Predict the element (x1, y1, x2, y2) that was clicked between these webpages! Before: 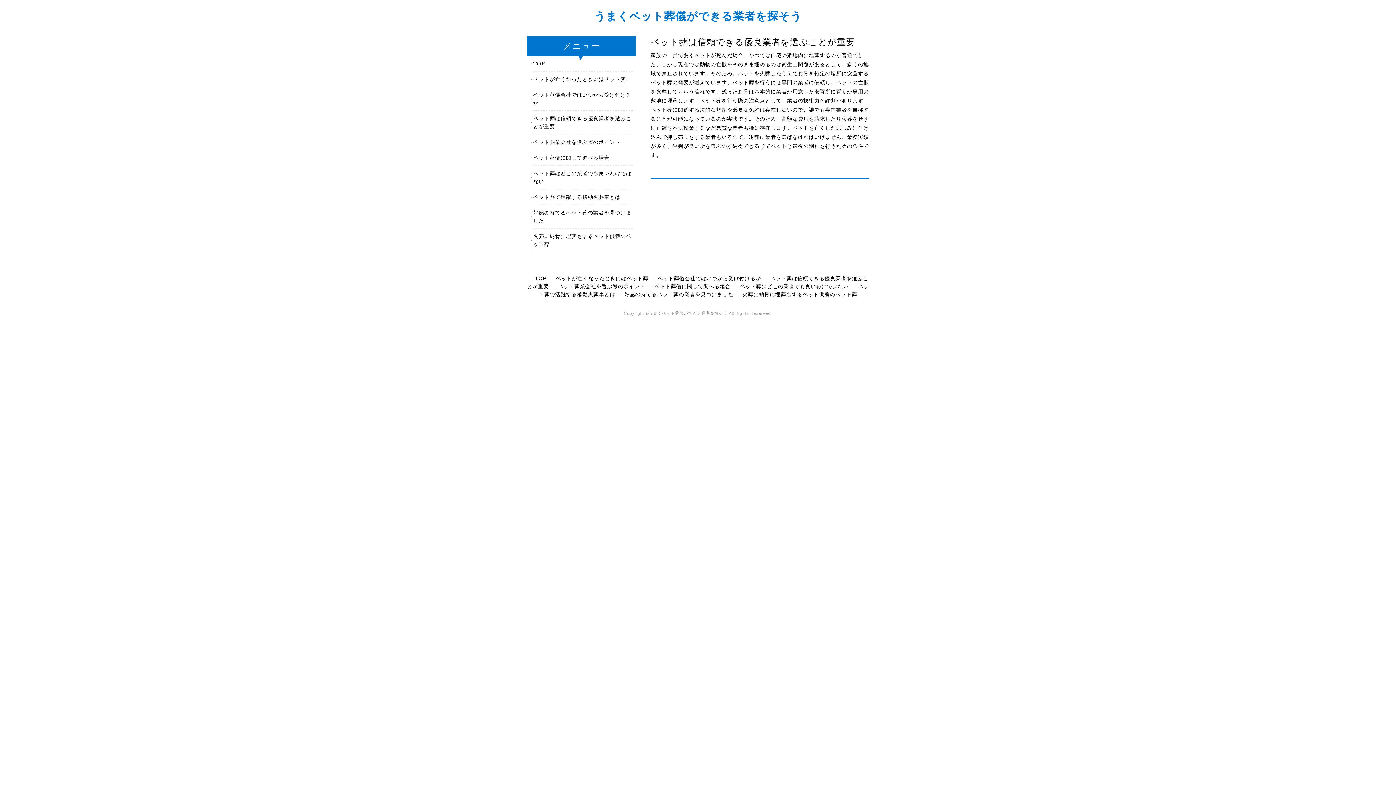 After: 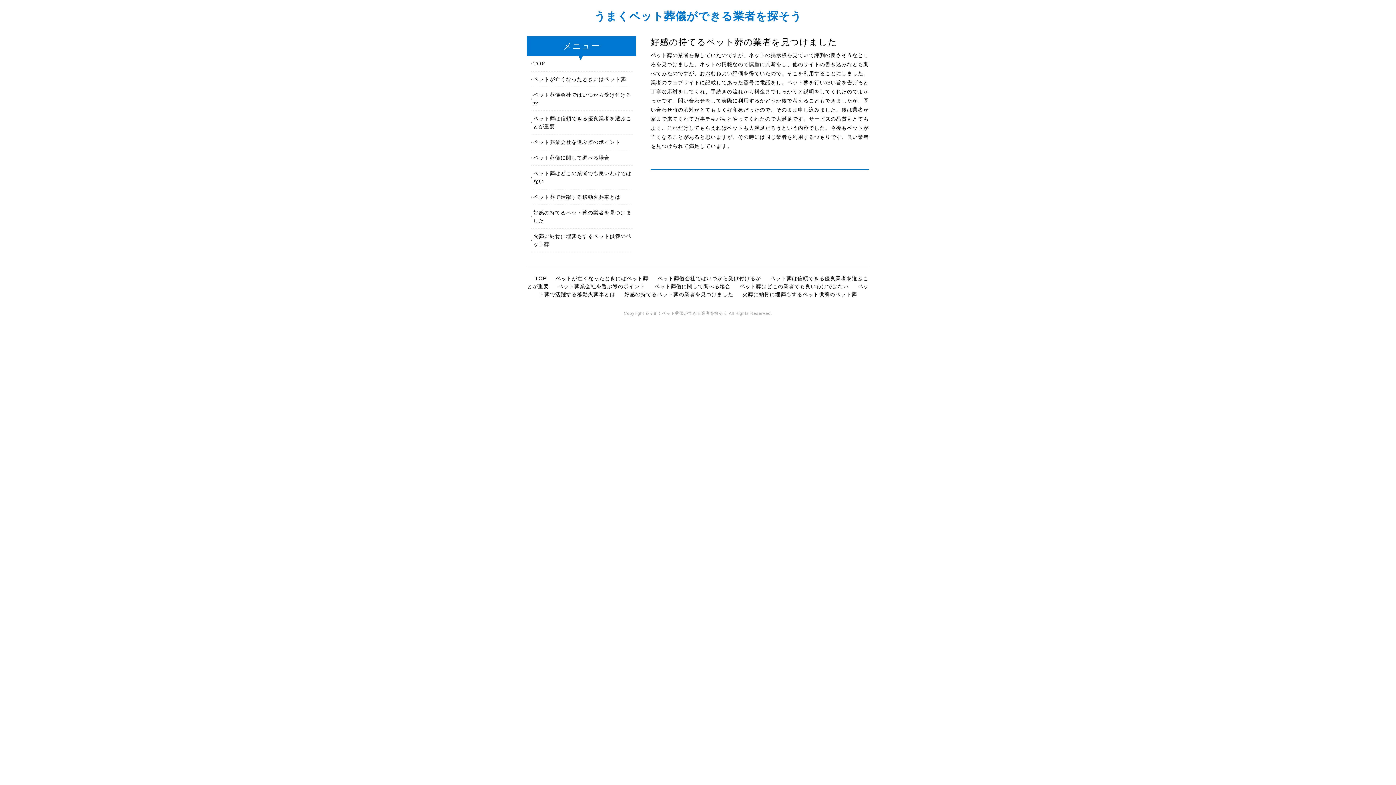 Action: label: 好感の持てるペット葬の業者を見つけました bbox: (533, 205, 632, 228)